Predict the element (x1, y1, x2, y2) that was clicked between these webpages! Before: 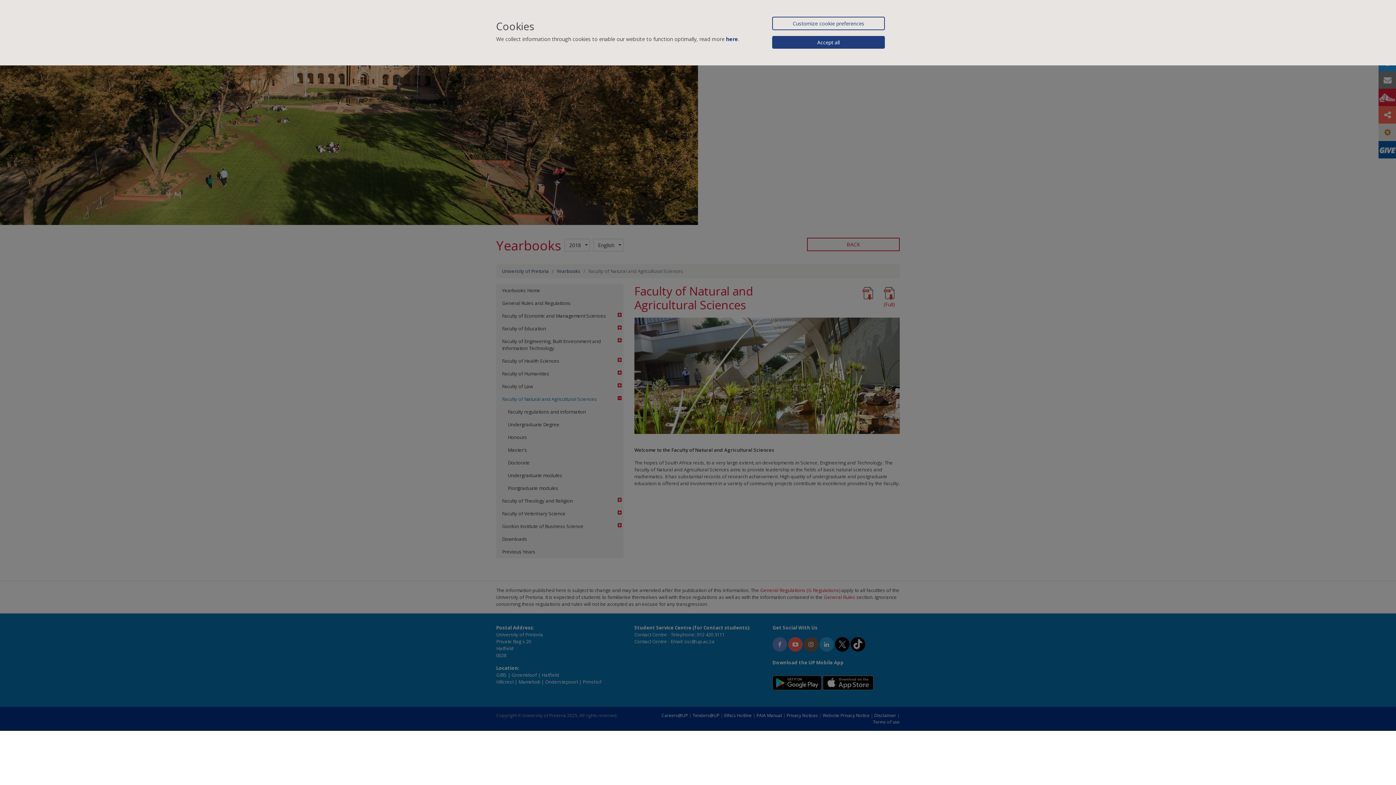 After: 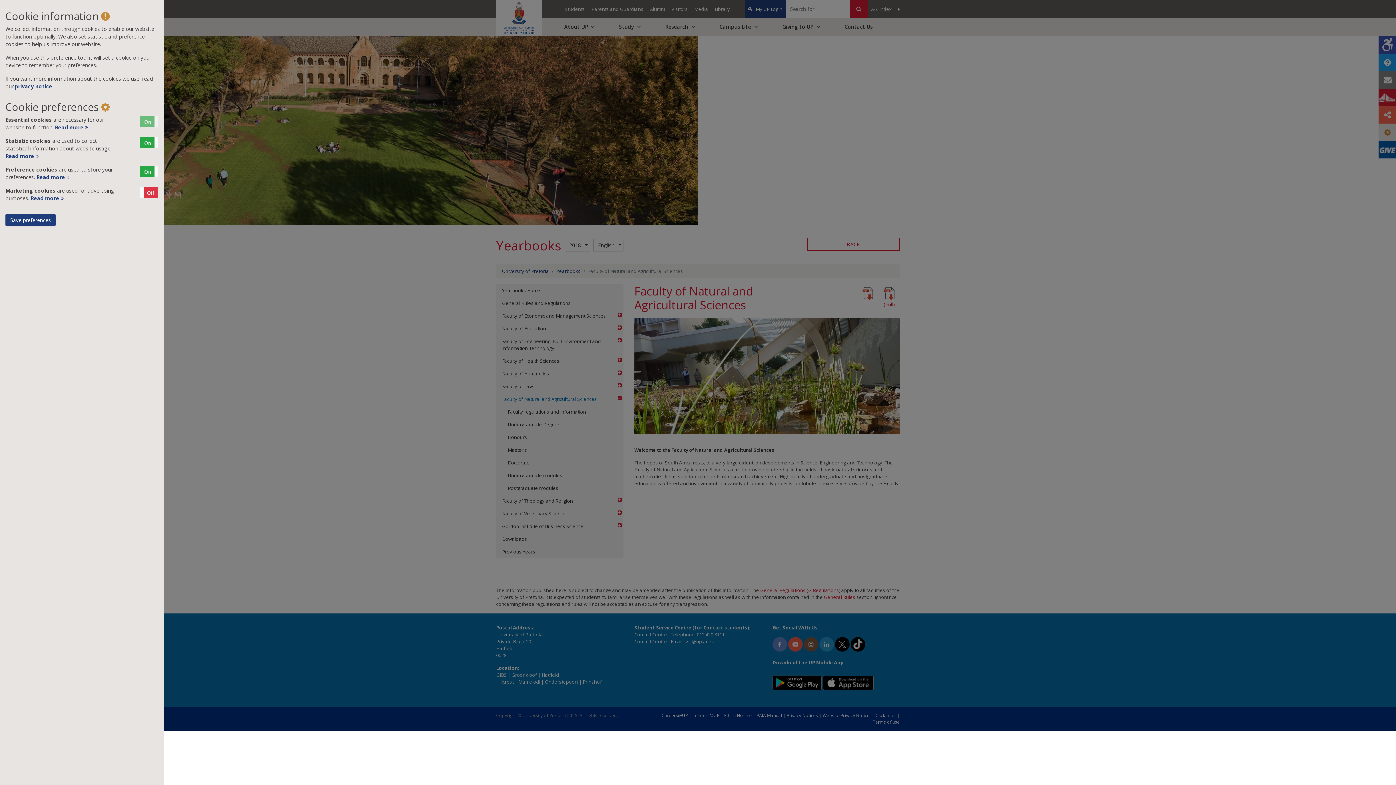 Action: bbox: (772, 16, 885, 30) label: Customize cookie preferences